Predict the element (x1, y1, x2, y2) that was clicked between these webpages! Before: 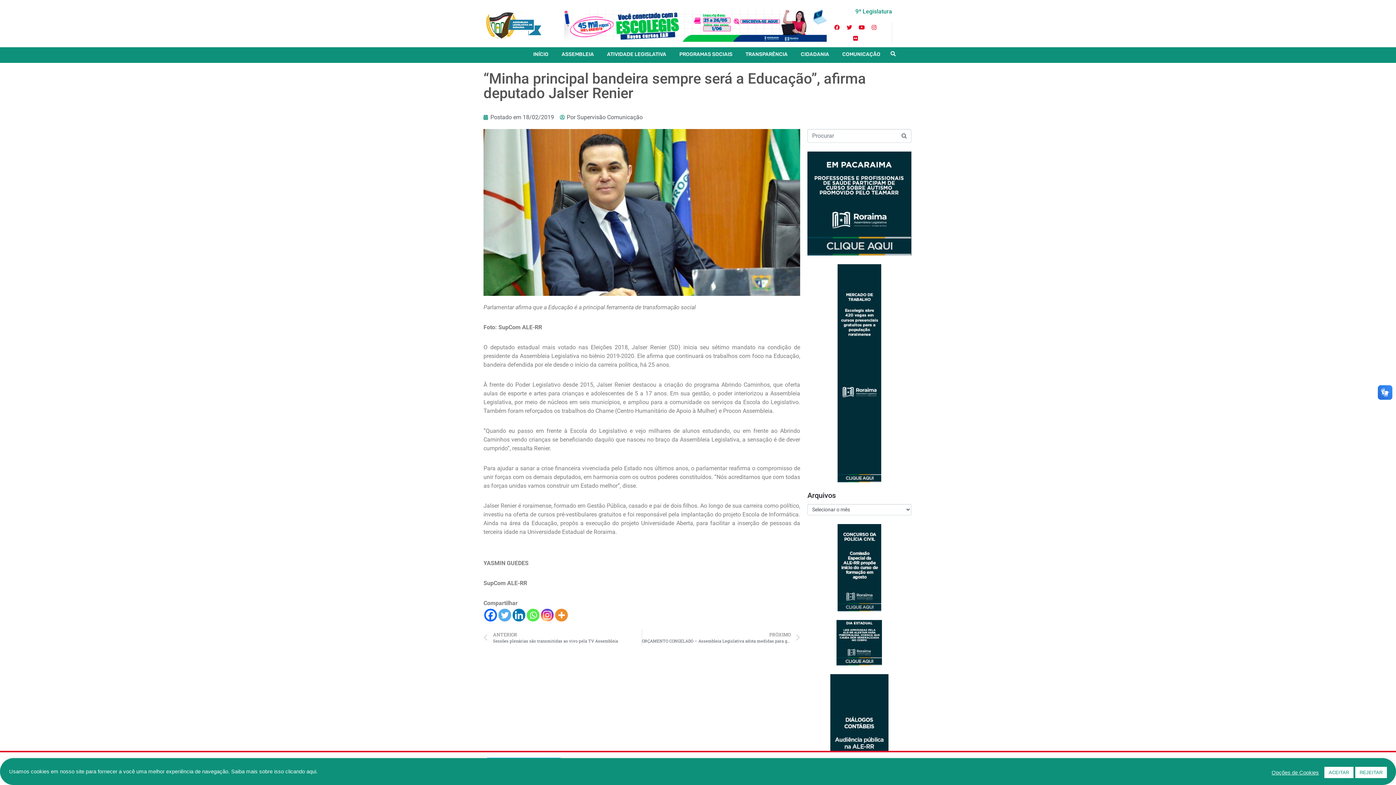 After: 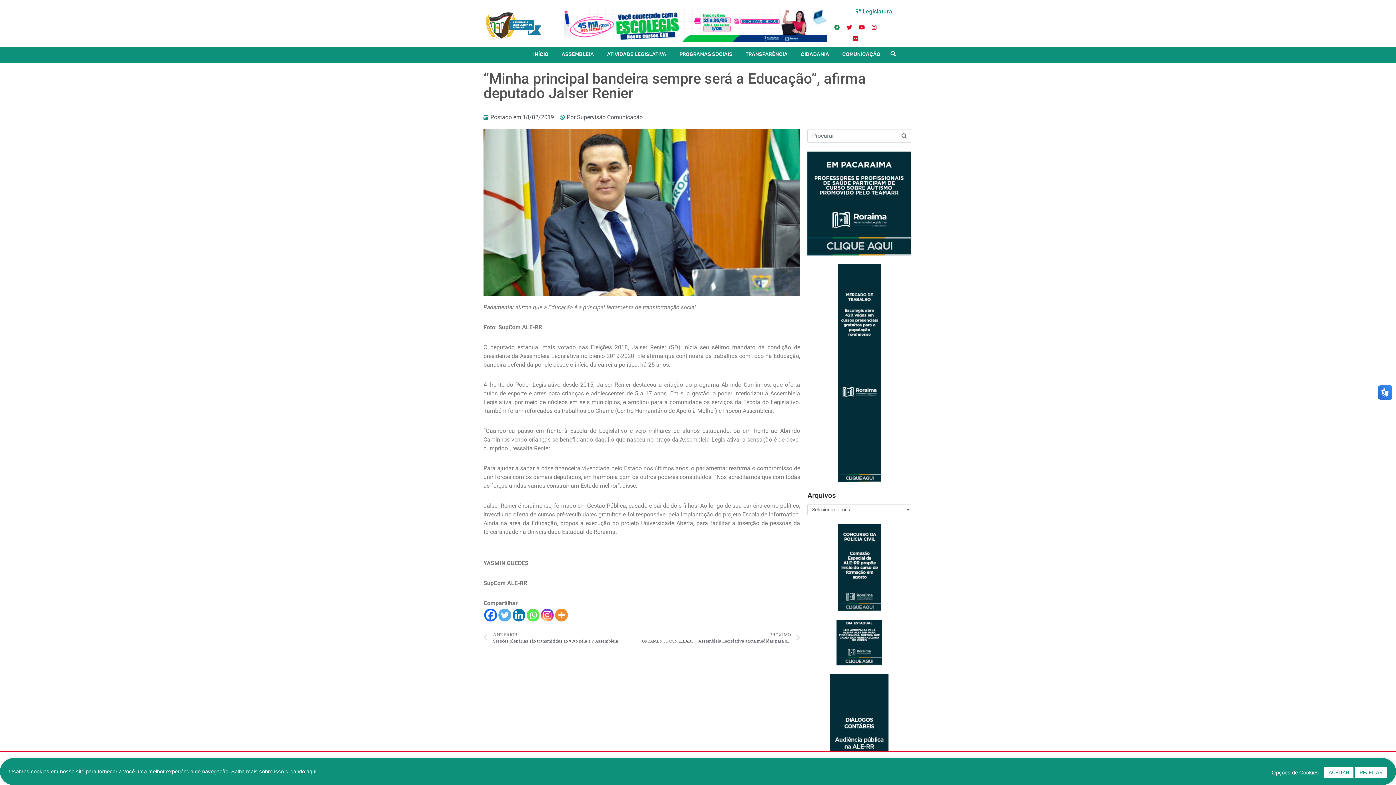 Action: bbox: (831, 21, 842, 32) label: Facebook-f